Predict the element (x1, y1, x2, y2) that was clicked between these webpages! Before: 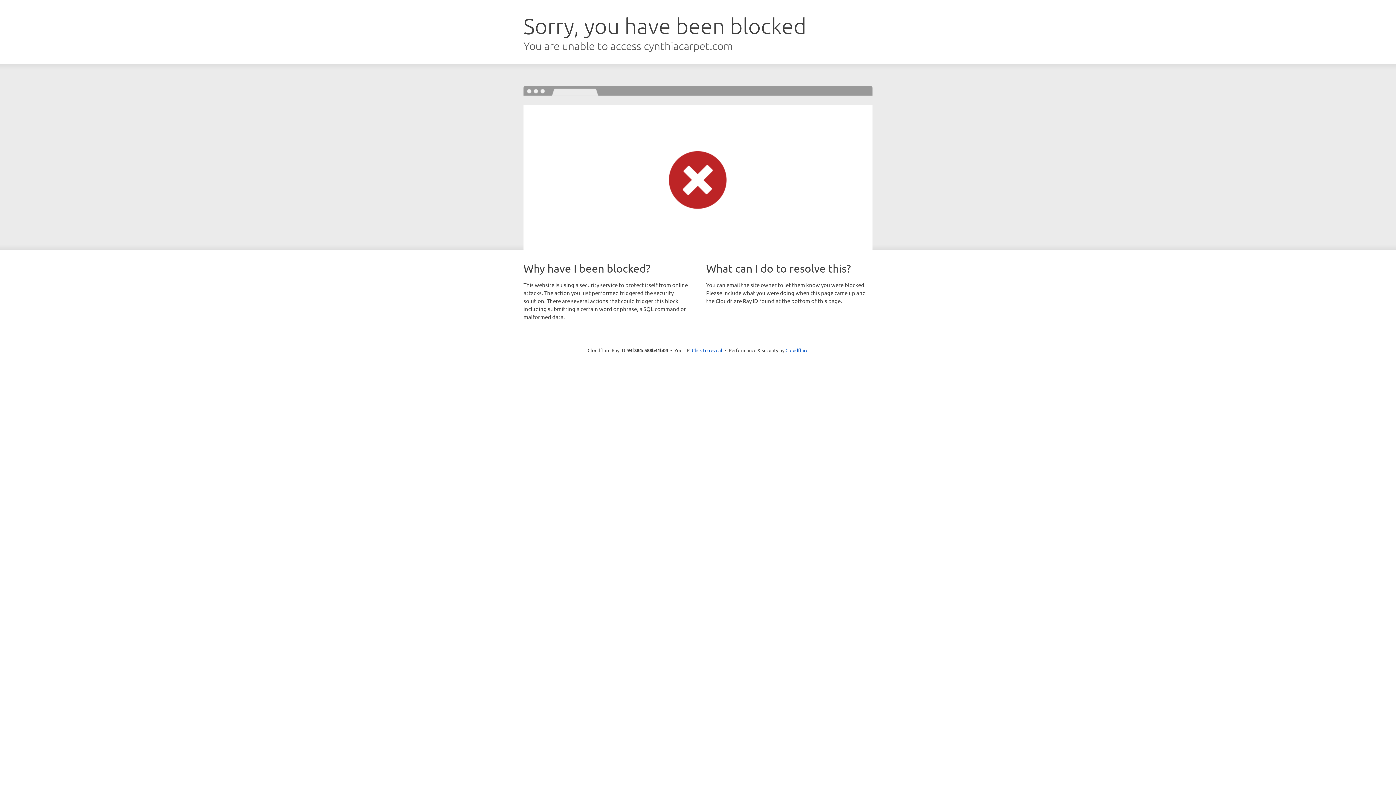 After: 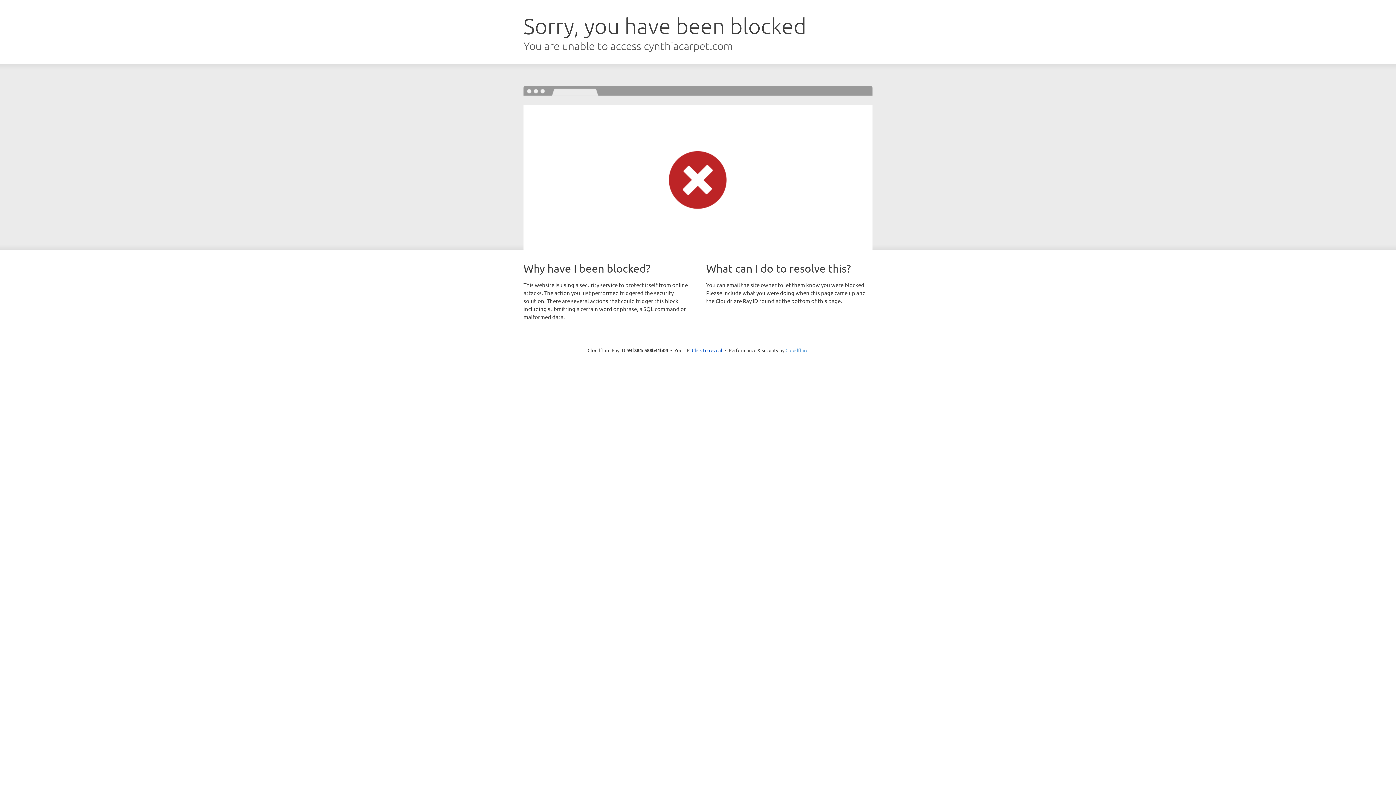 Action: bbox: (785, 347, 808, 353) label: Cloudflare